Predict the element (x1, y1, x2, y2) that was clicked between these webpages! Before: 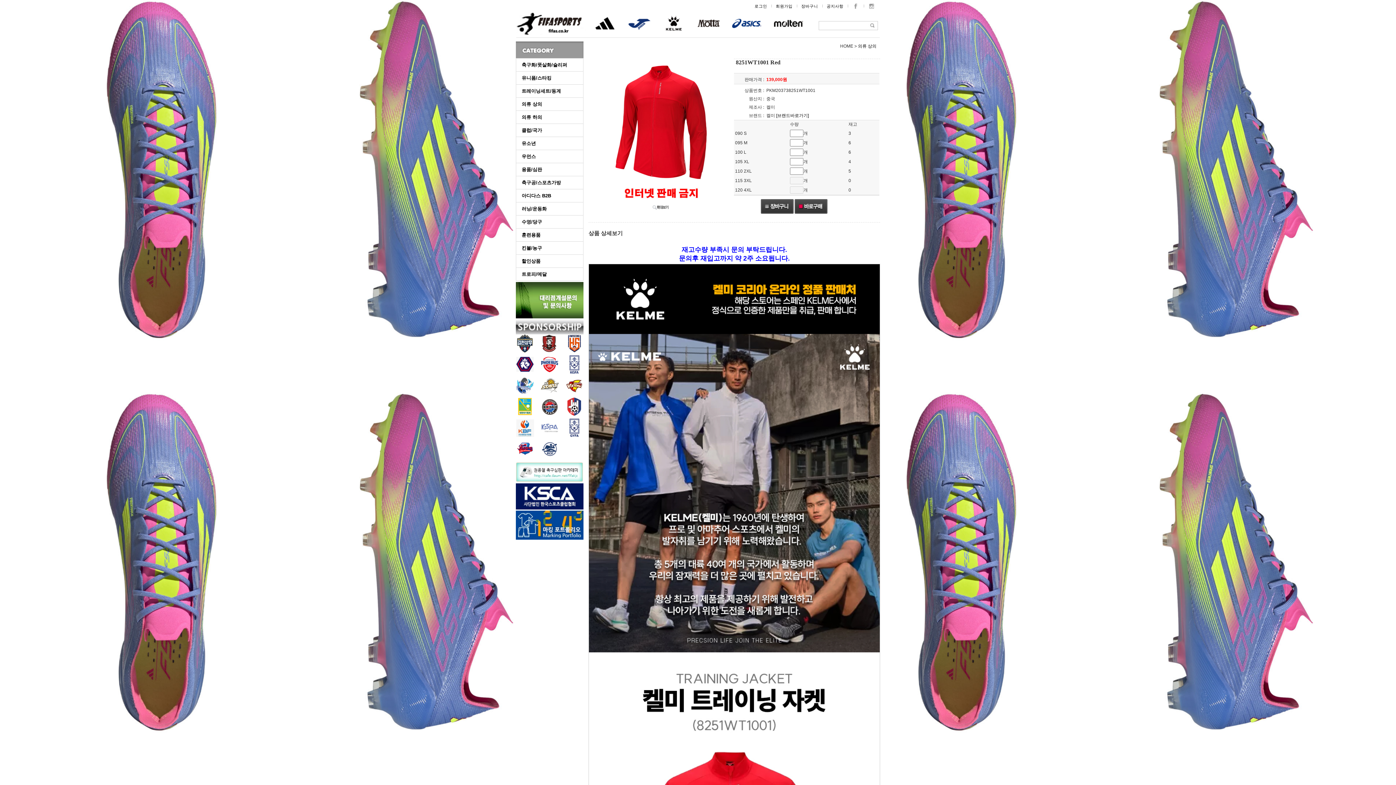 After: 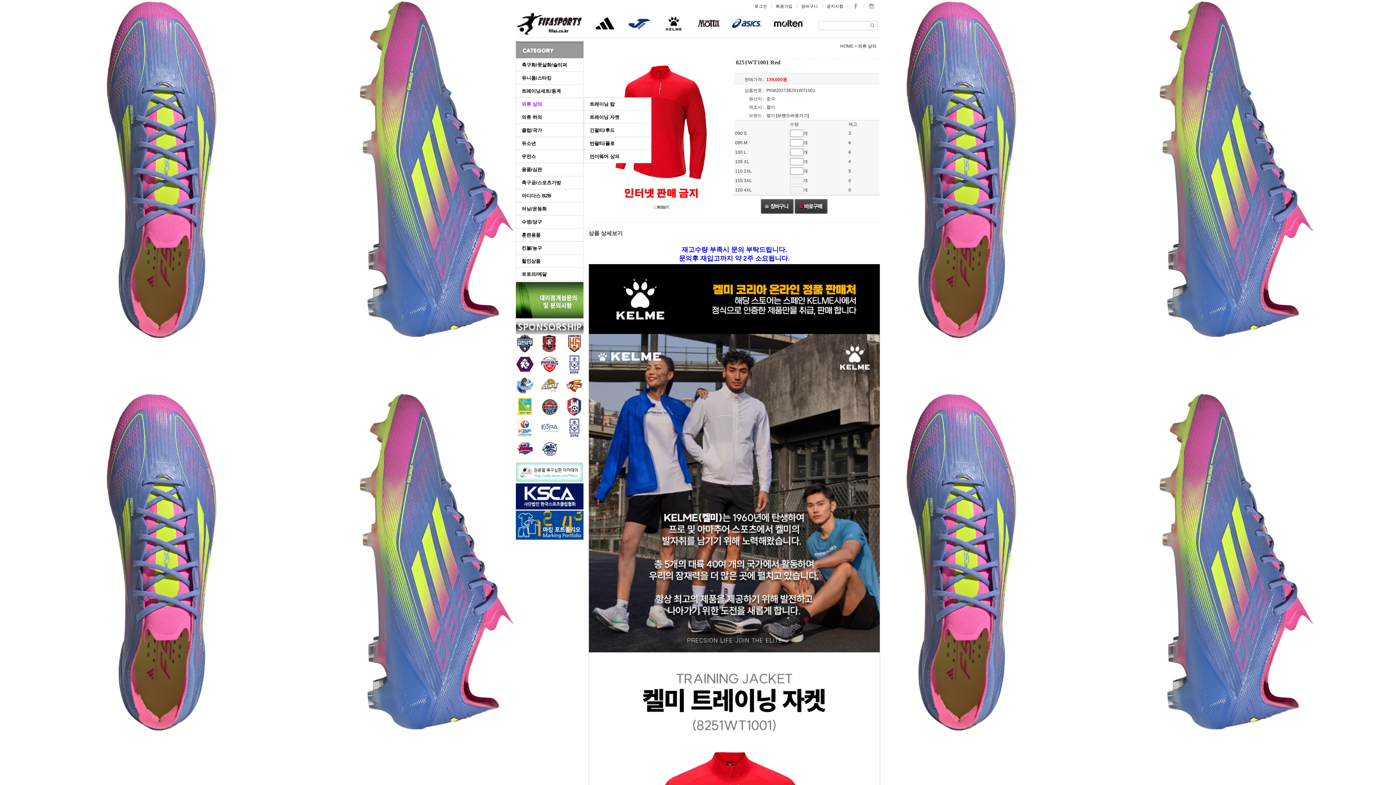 Action: label: 의류 상의 bbox: (516, 97, 583, 110)